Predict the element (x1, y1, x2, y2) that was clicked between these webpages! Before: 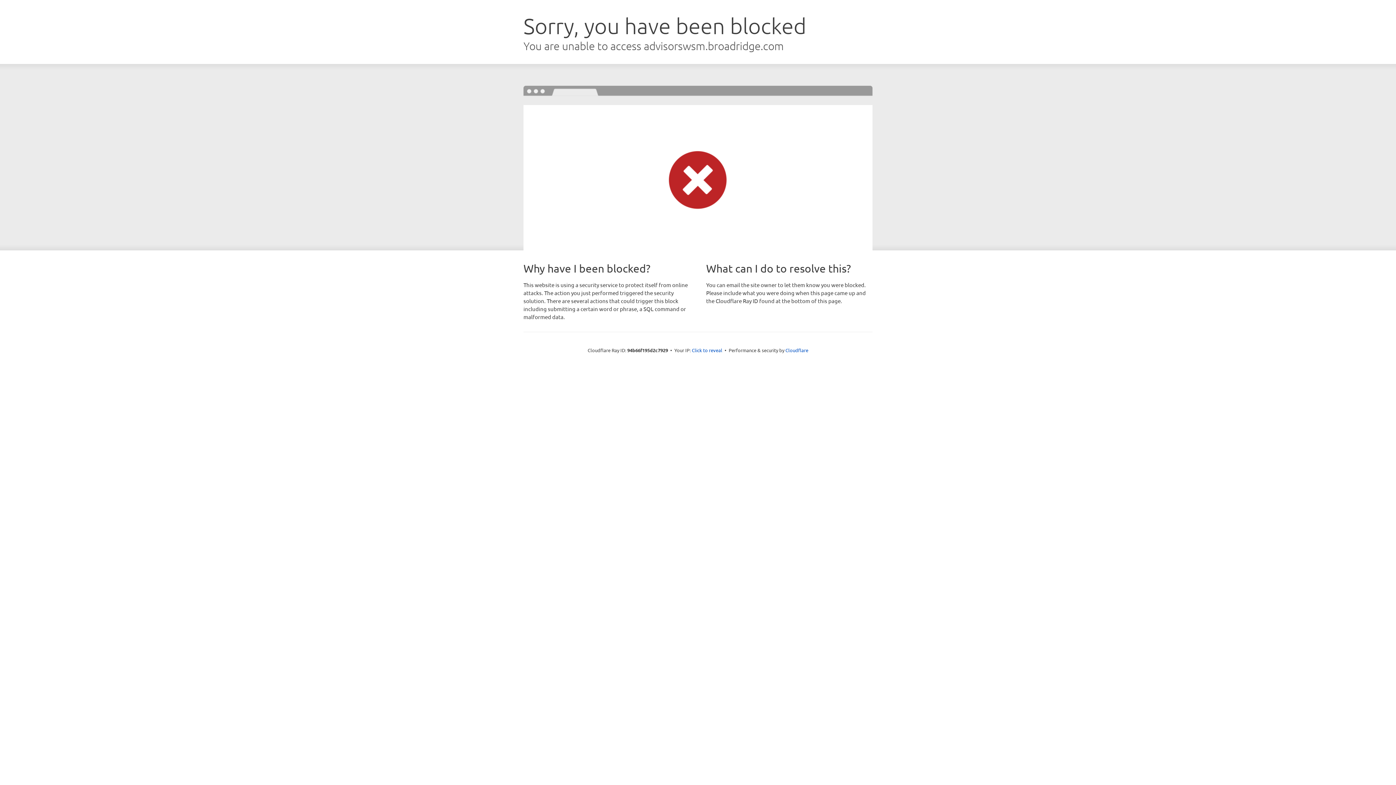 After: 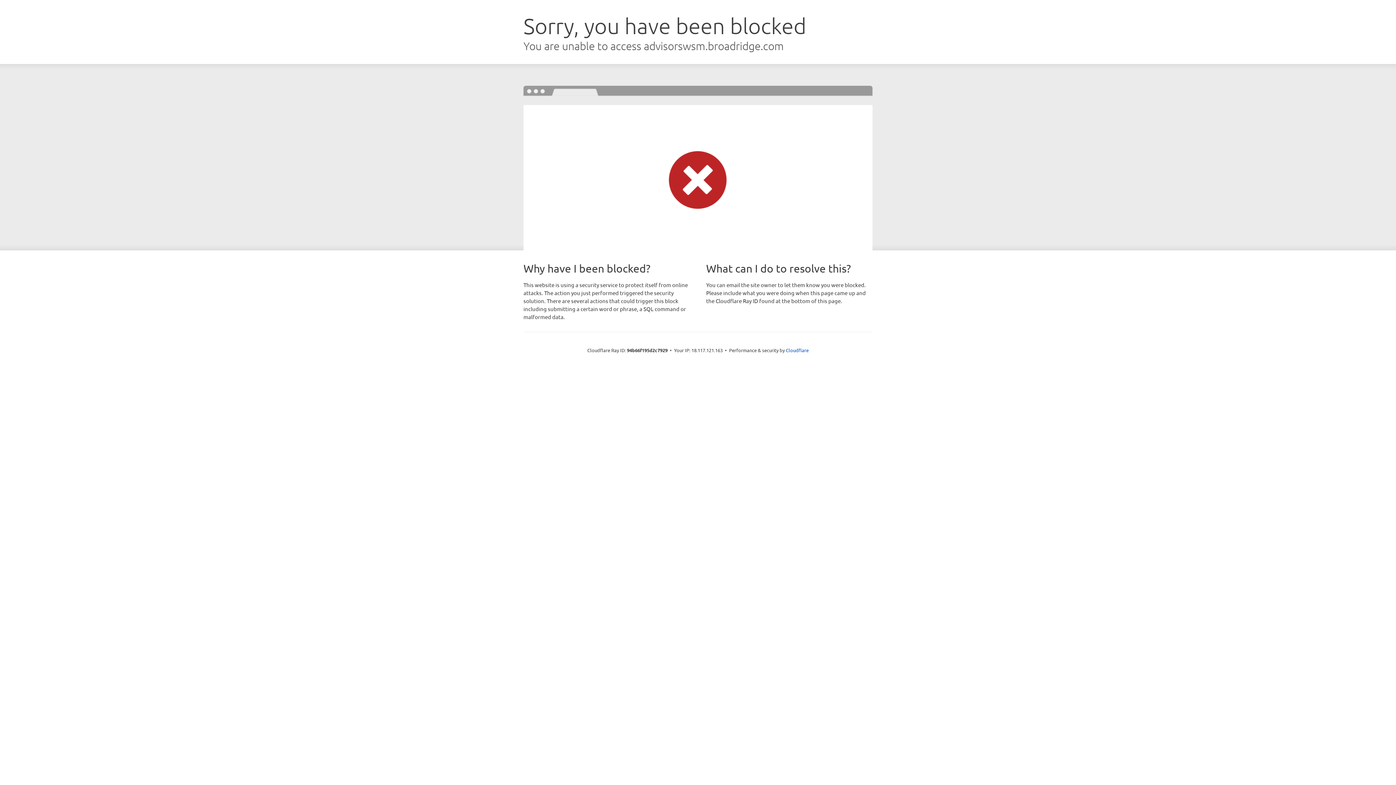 Action: bbox: (692, 346, 722, 353) label: Click to reveal